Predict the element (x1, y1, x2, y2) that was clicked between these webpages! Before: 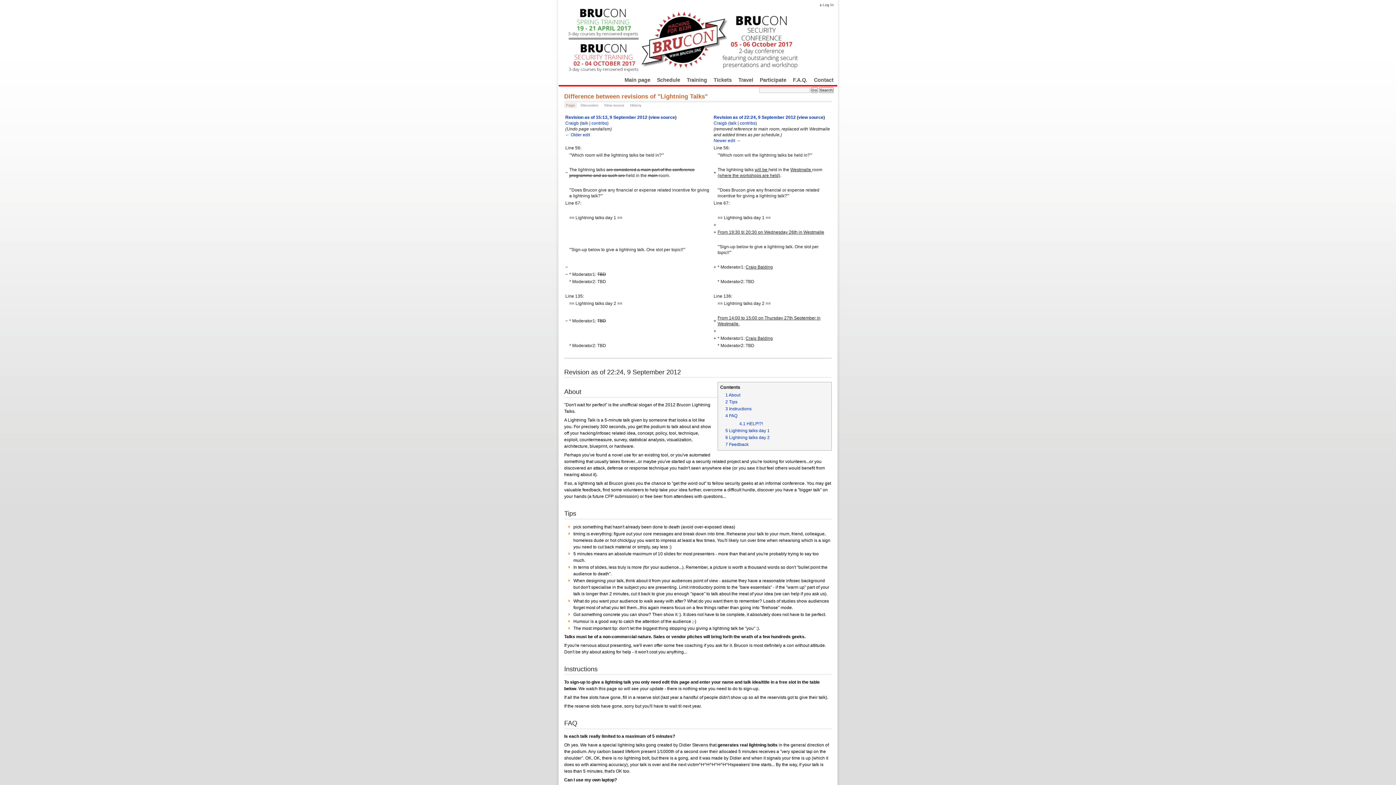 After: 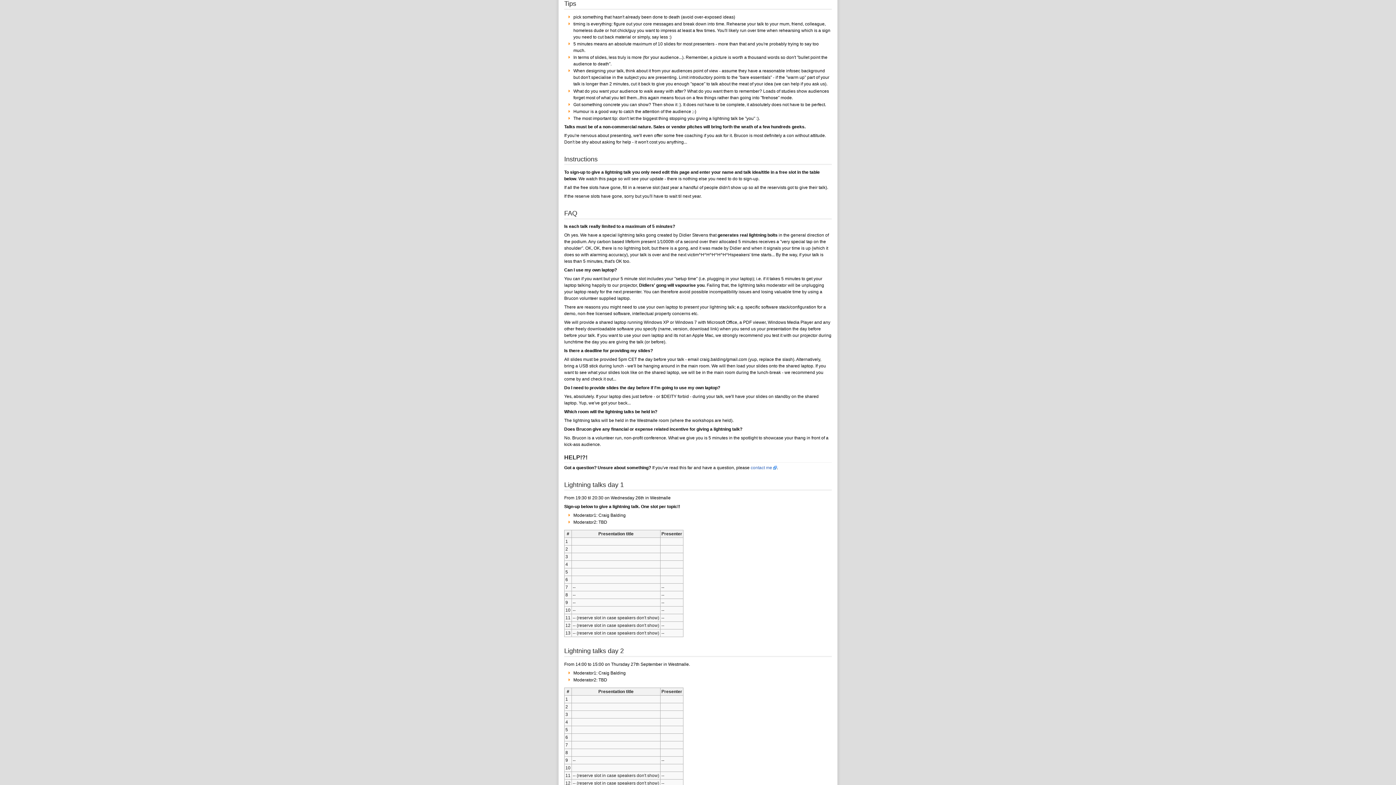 Action: bbox: (725, 399, 737, 404) label: 2 Tips